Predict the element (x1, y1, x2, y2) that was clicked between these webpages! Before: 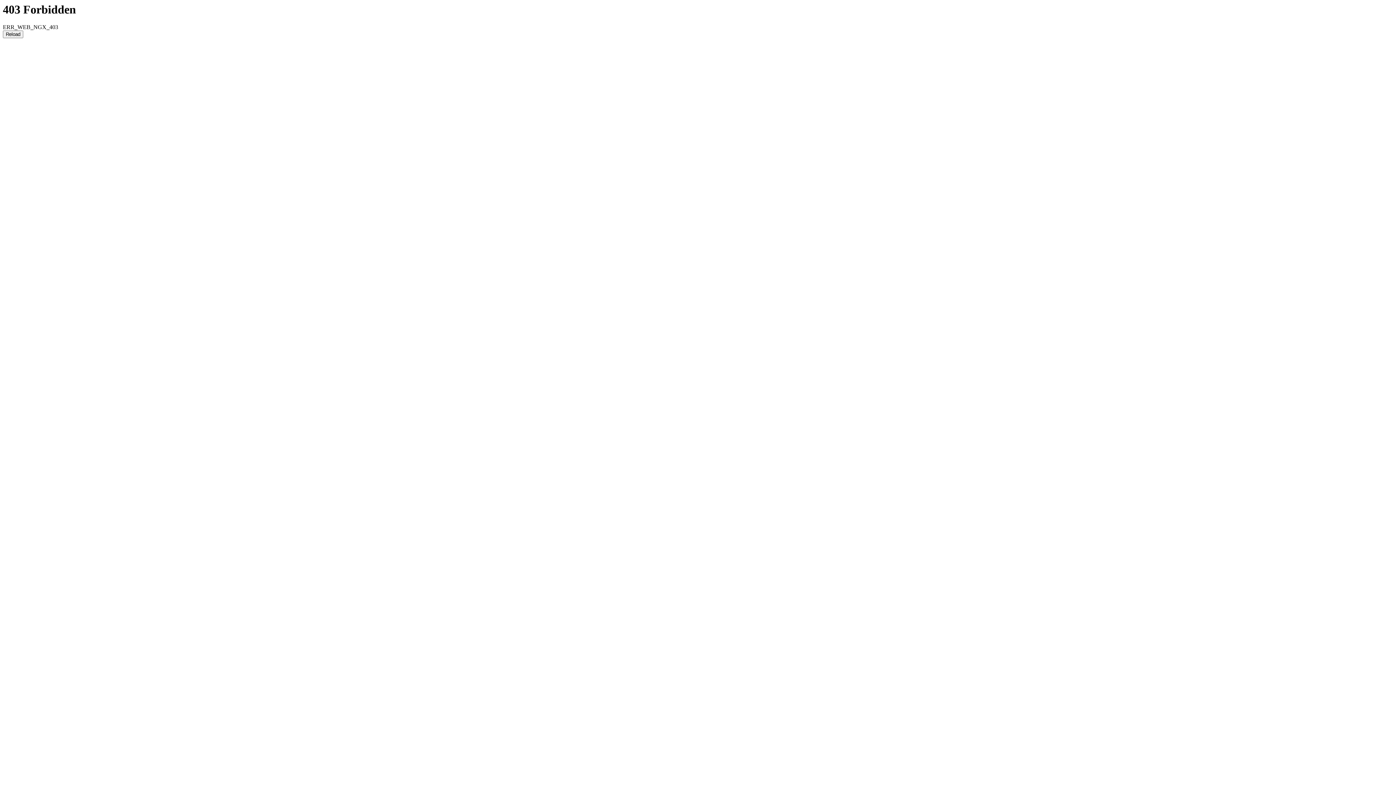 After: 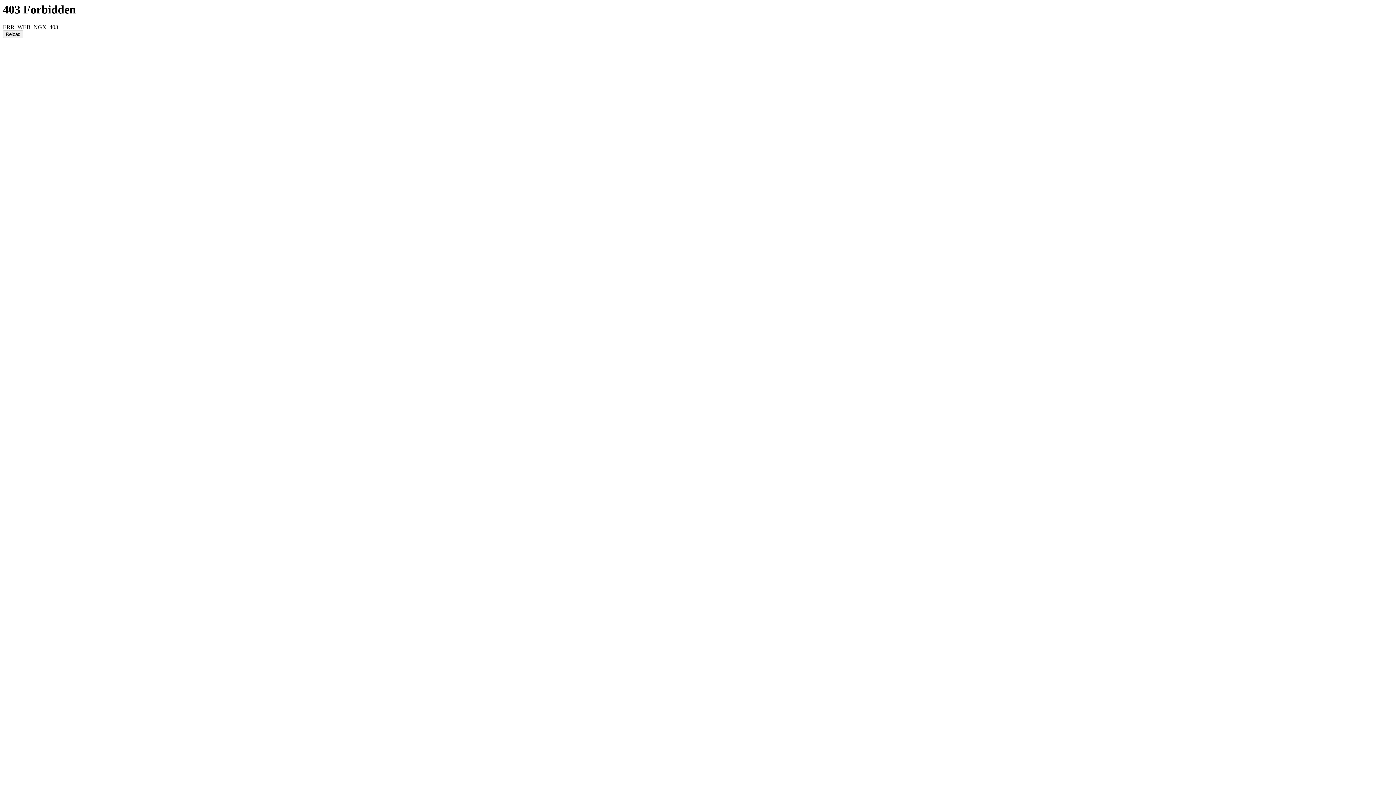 Action: label: Reload bbox: (2, 30, 23, 38)